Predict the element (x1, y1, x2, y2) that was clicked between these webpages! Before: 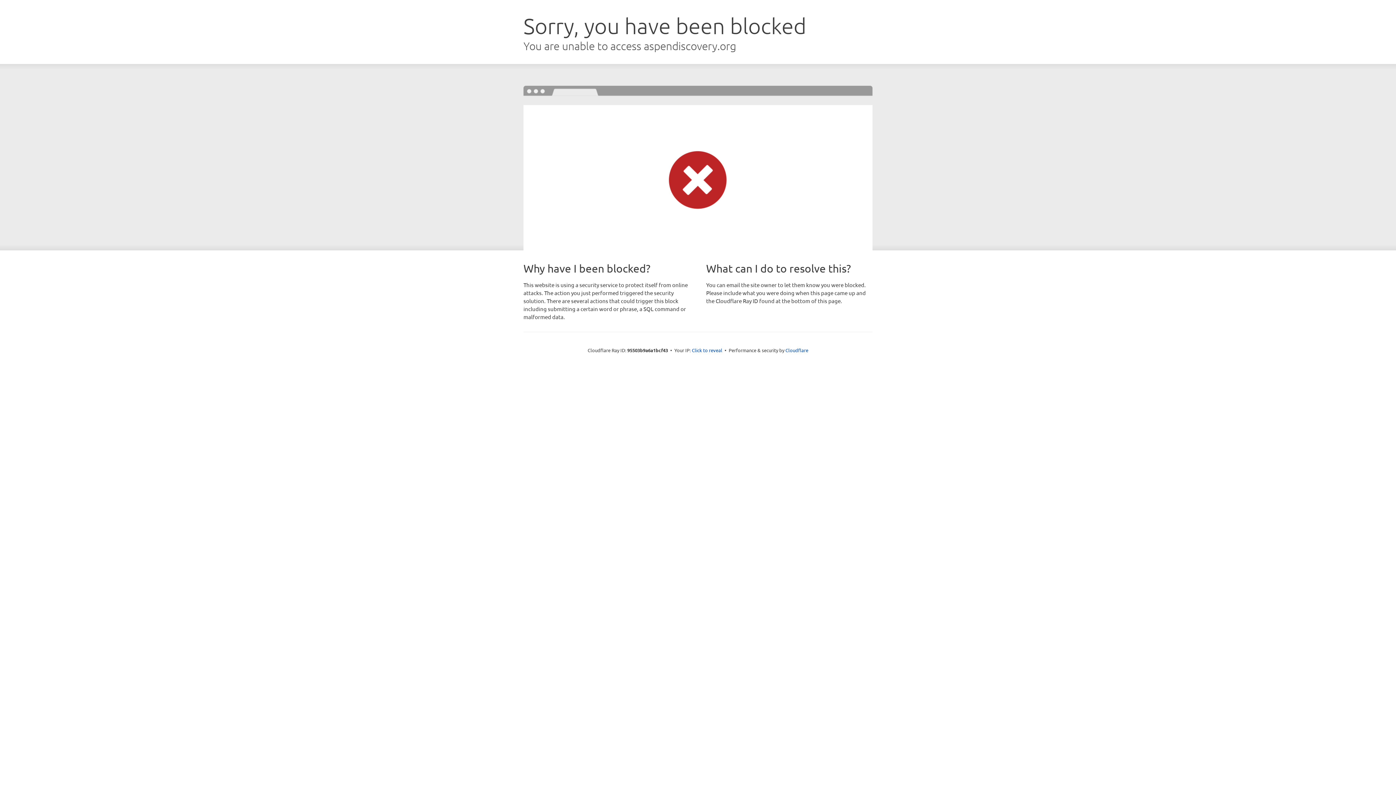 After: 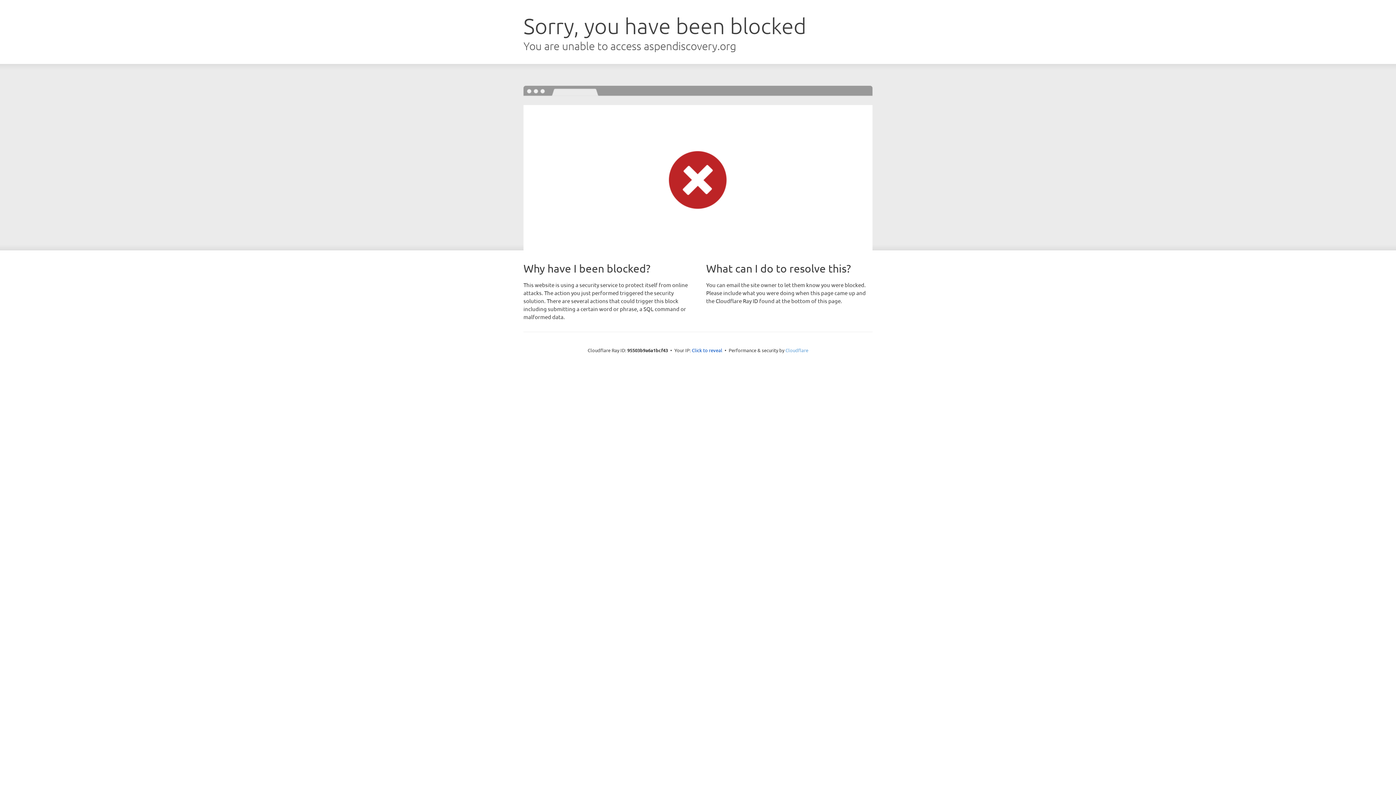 Action: bbox: (785, 347, 808, 353) label: Cloudflare